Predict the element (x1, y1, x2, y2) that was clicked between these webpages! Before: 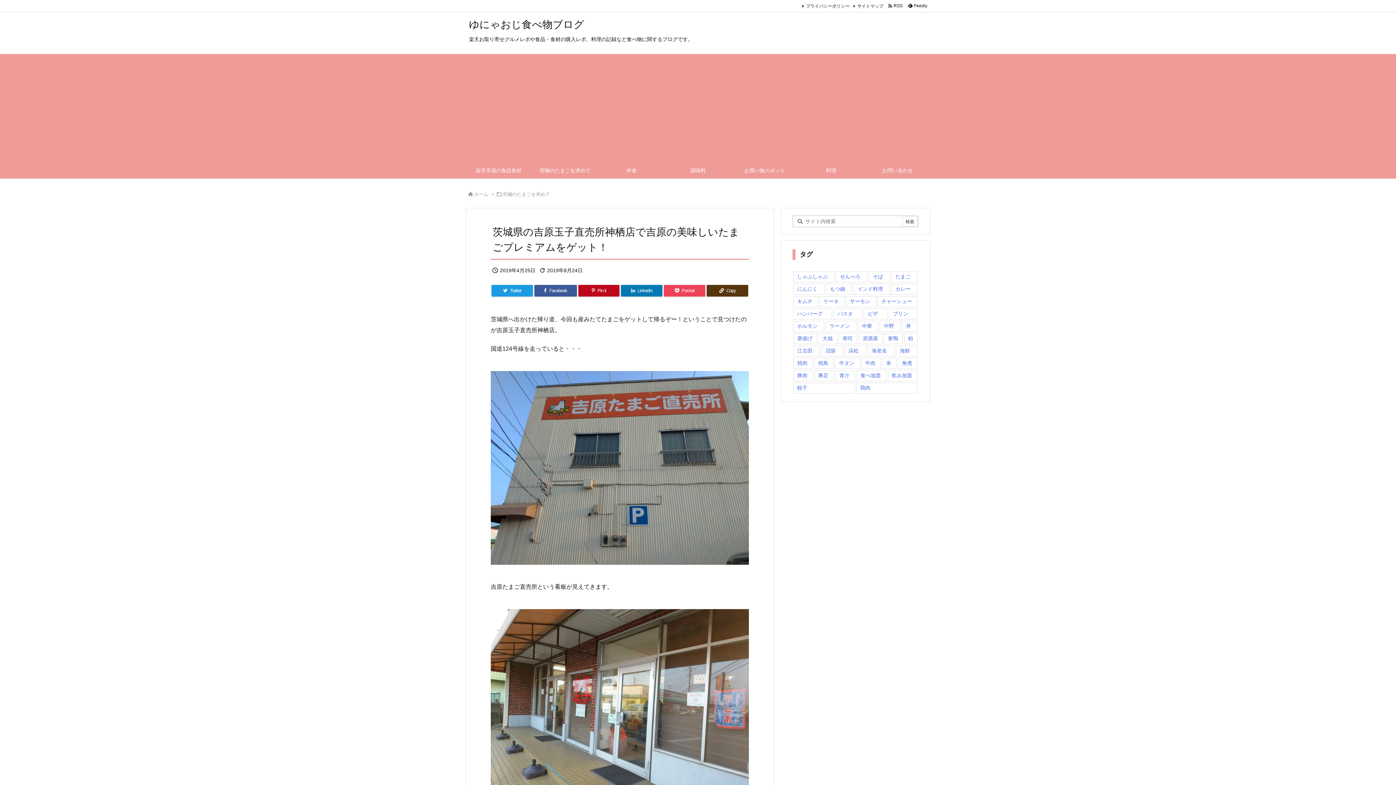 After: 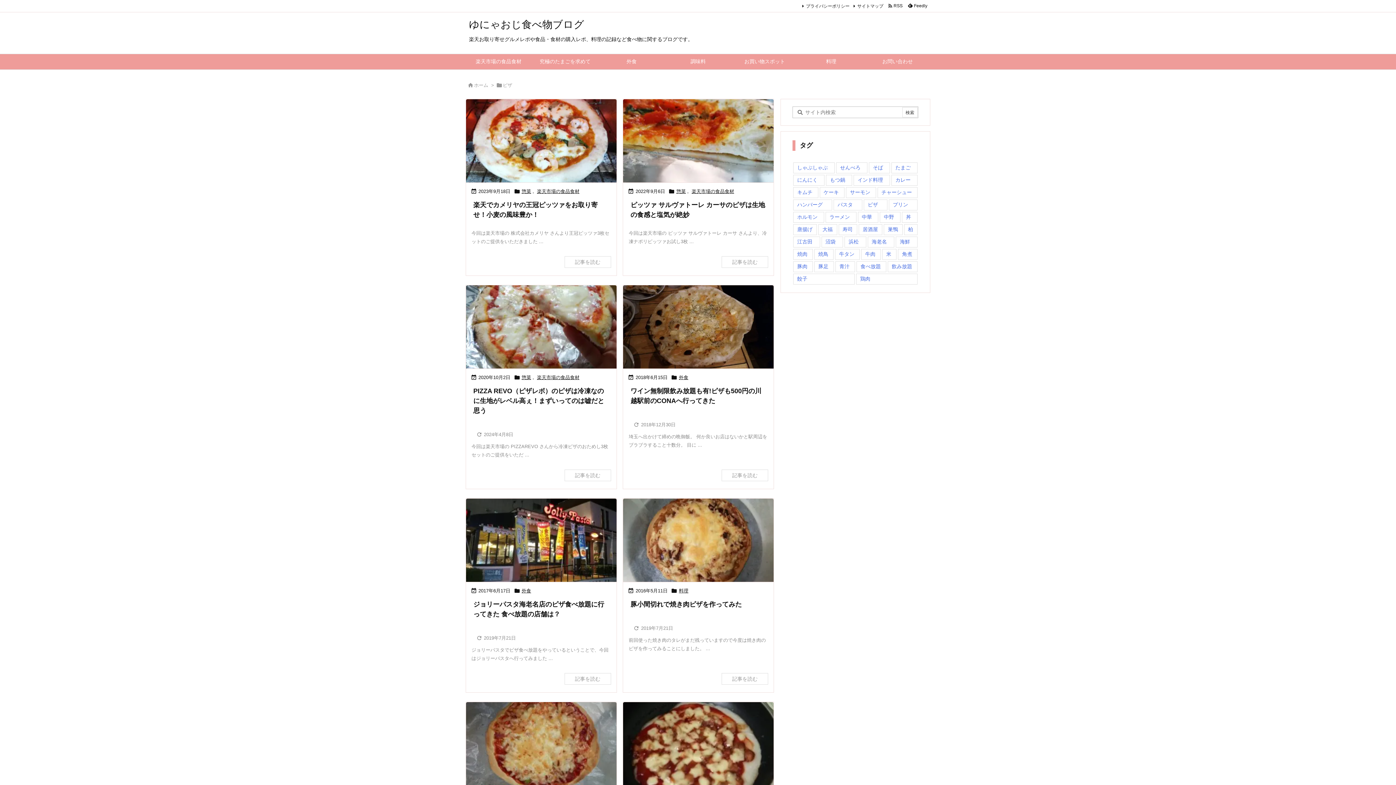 Action: bbox: (864, 308, 887, 319) label: ピザ (8個の項目)